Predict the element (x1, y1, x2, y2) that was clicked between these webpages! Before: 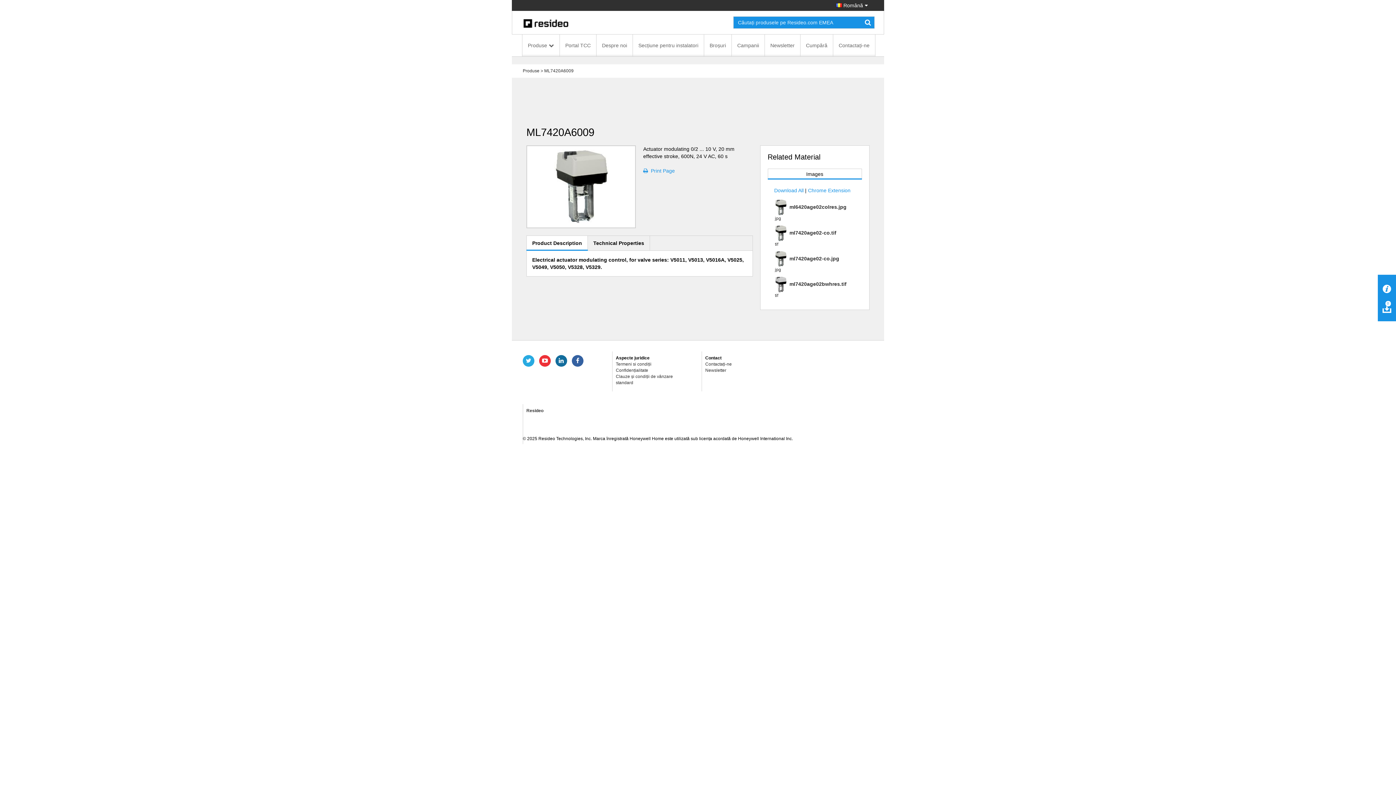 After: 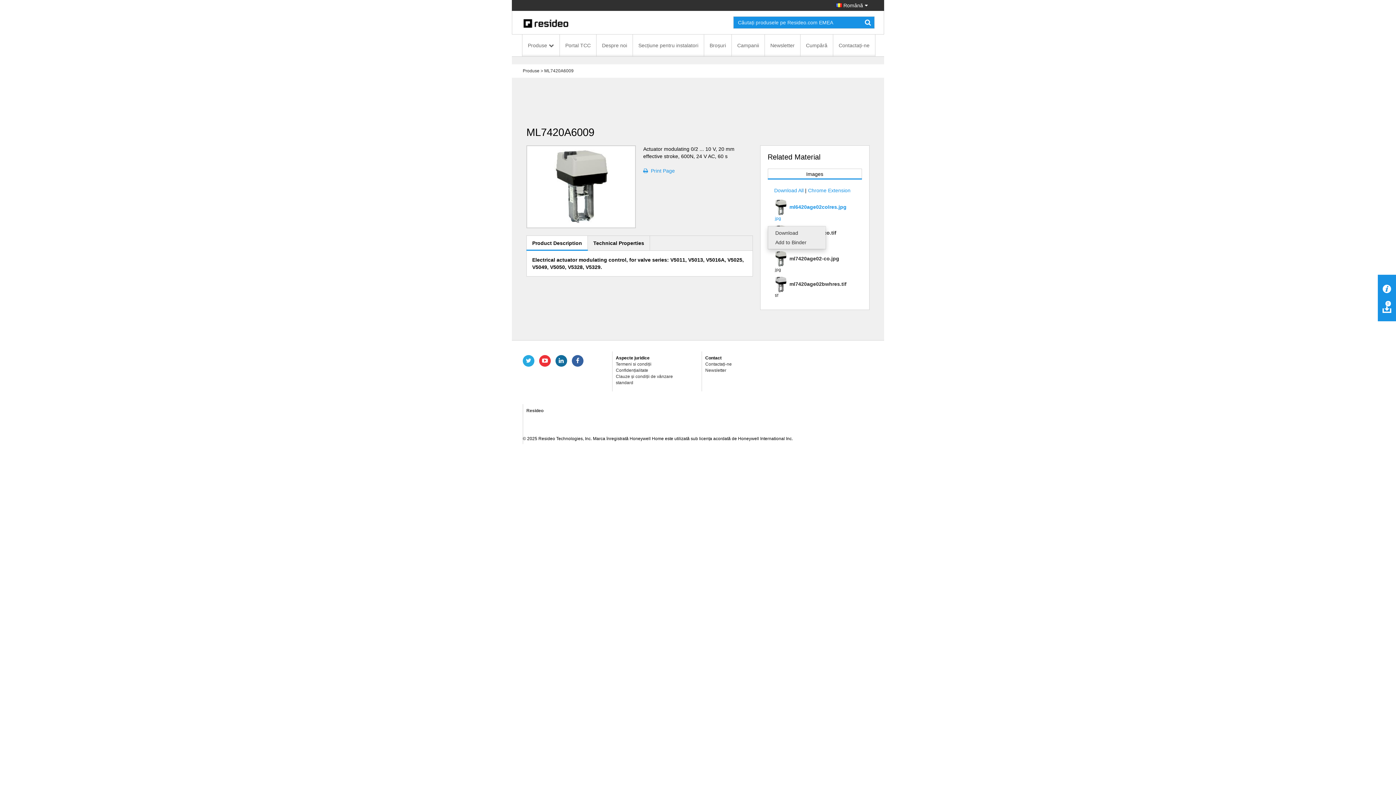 Action: bbox: (767, 199, 862, 225) label:   ml6420age02colres.jpg
jpg